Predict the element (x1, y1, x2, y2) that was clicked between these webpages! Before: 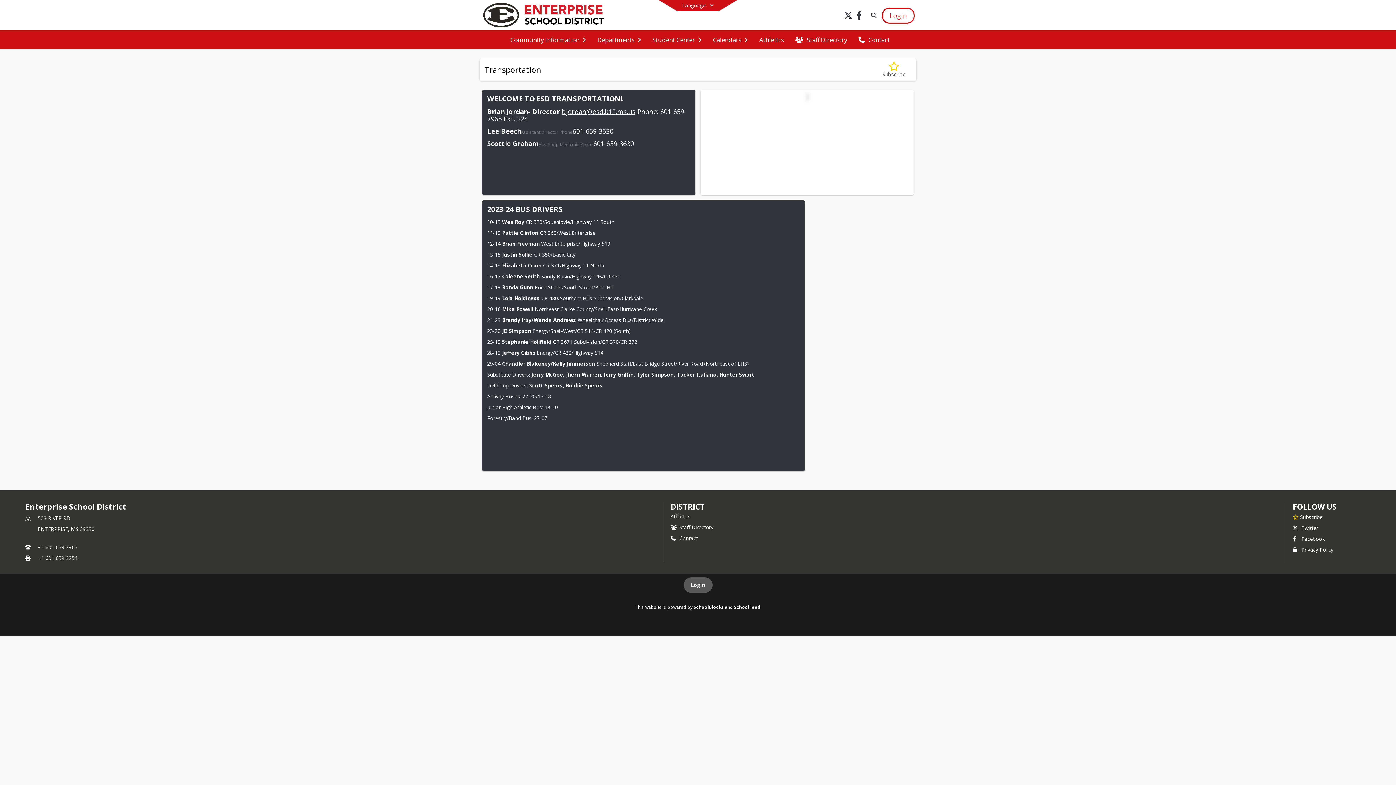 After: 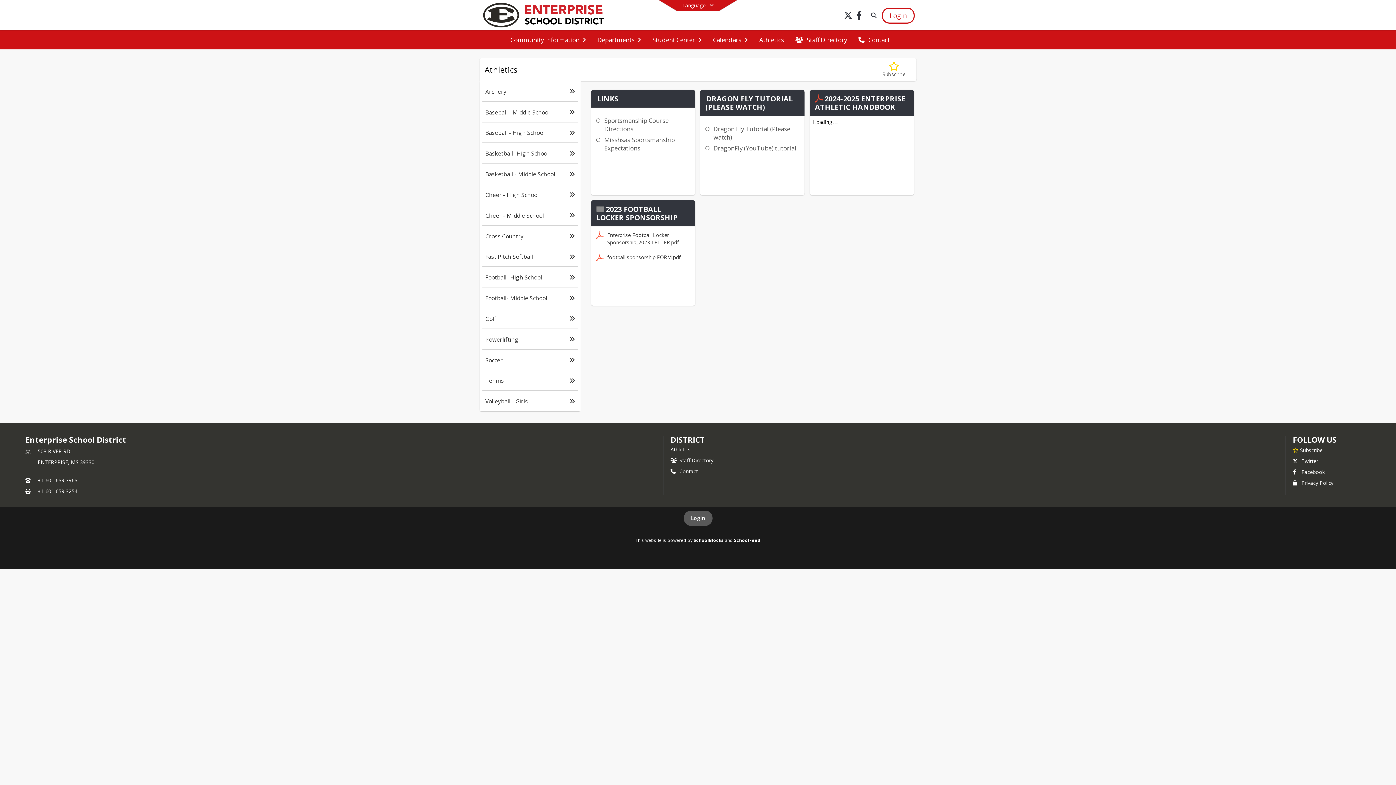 Action: bbox: (755, 30, 787, 49) label: Athletics